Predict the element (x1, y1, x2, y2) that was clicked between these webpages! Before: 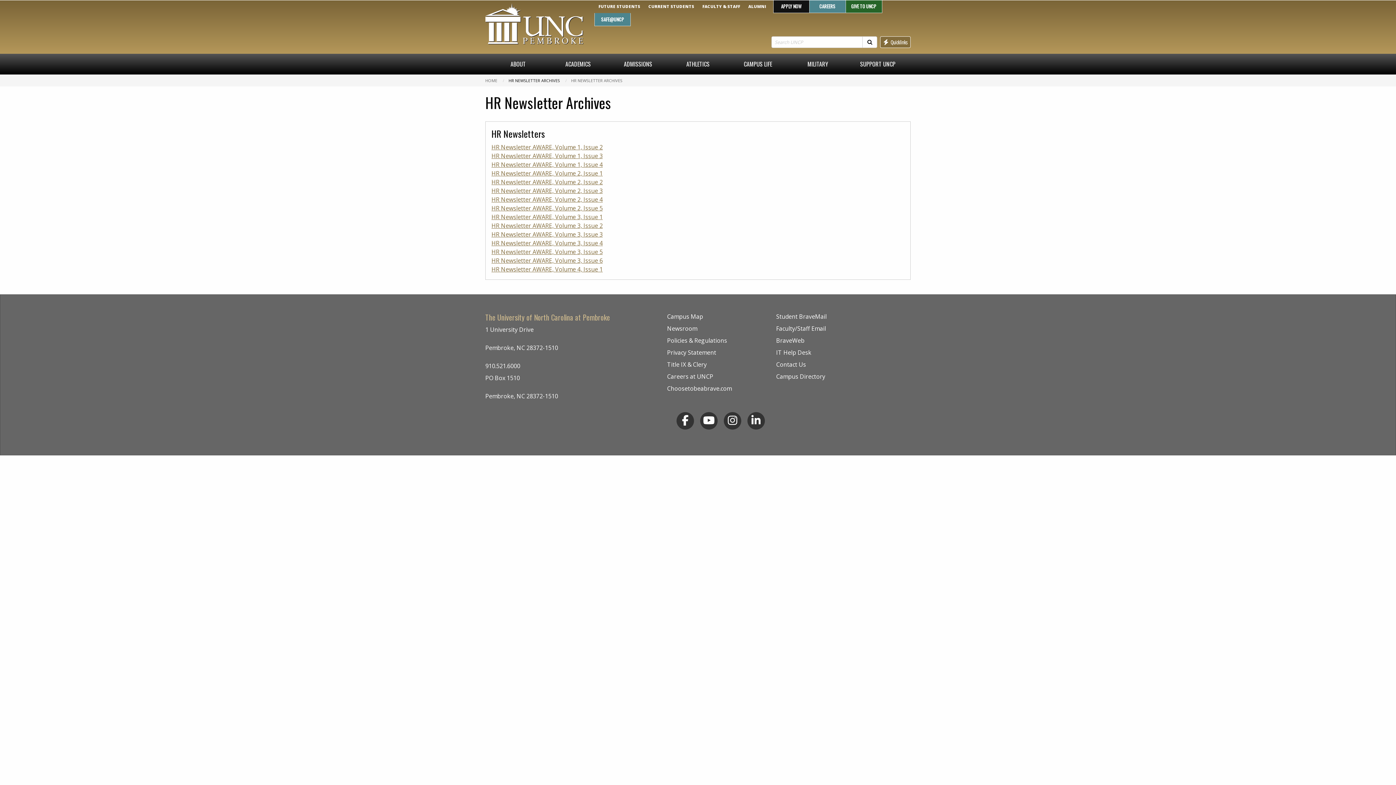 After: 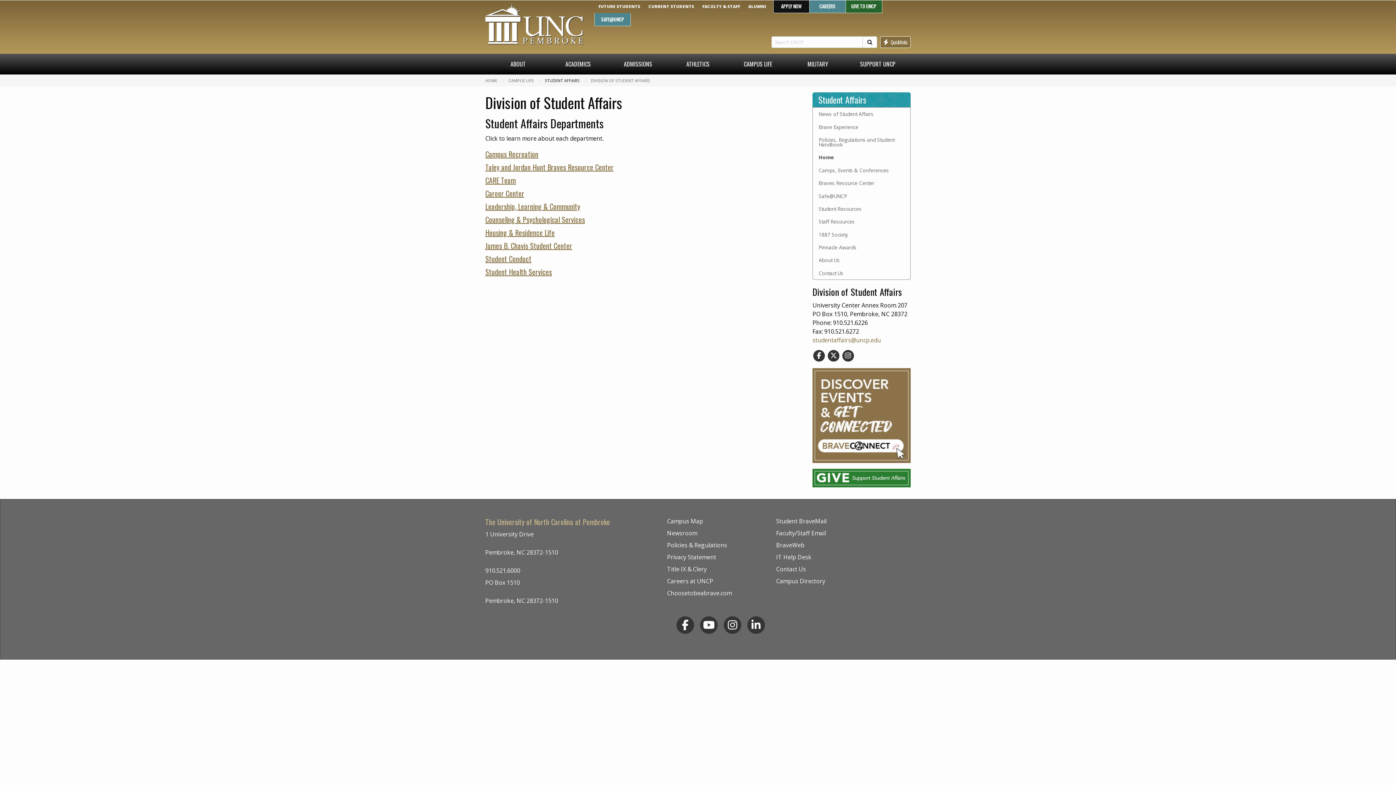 Action: bbox: (728, 57, 787, 71) label: CAMPUS LIFE